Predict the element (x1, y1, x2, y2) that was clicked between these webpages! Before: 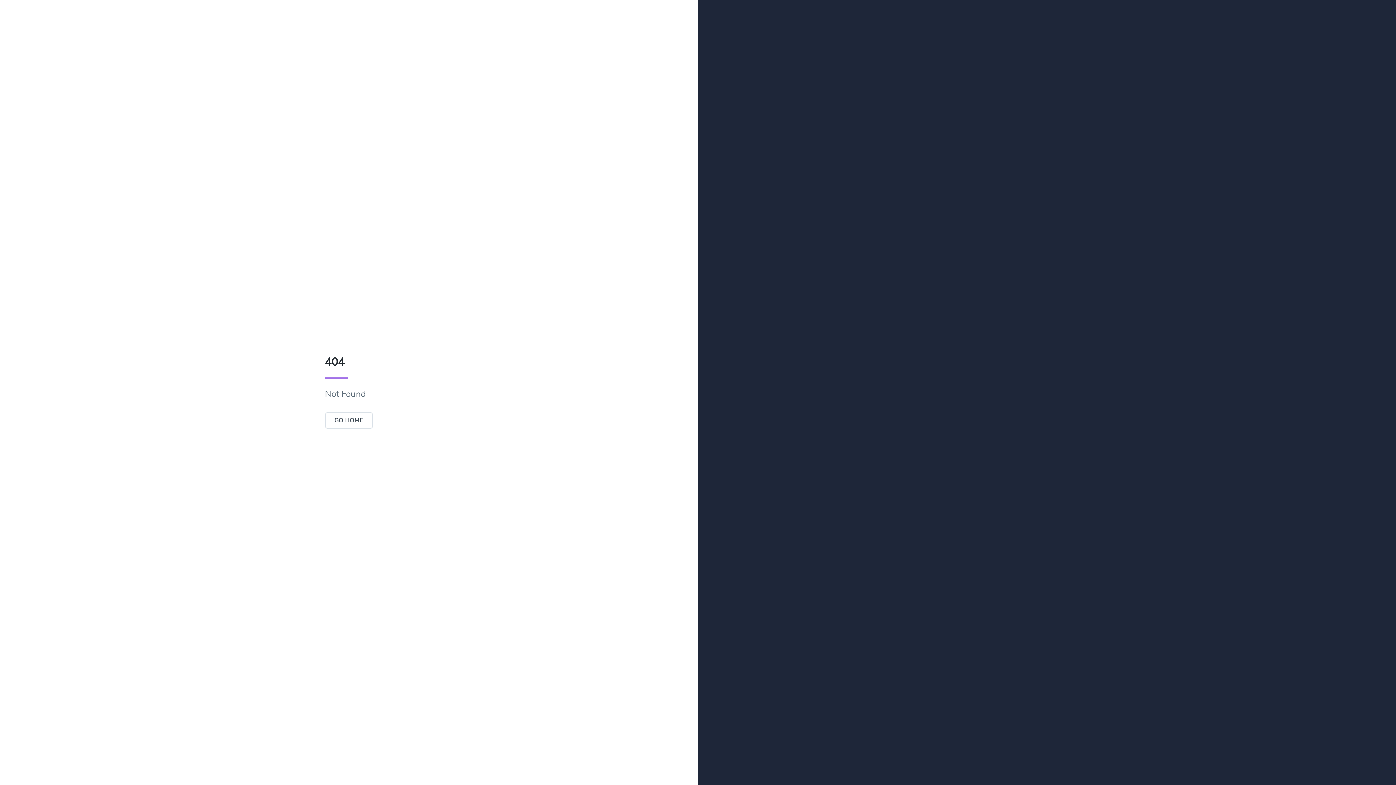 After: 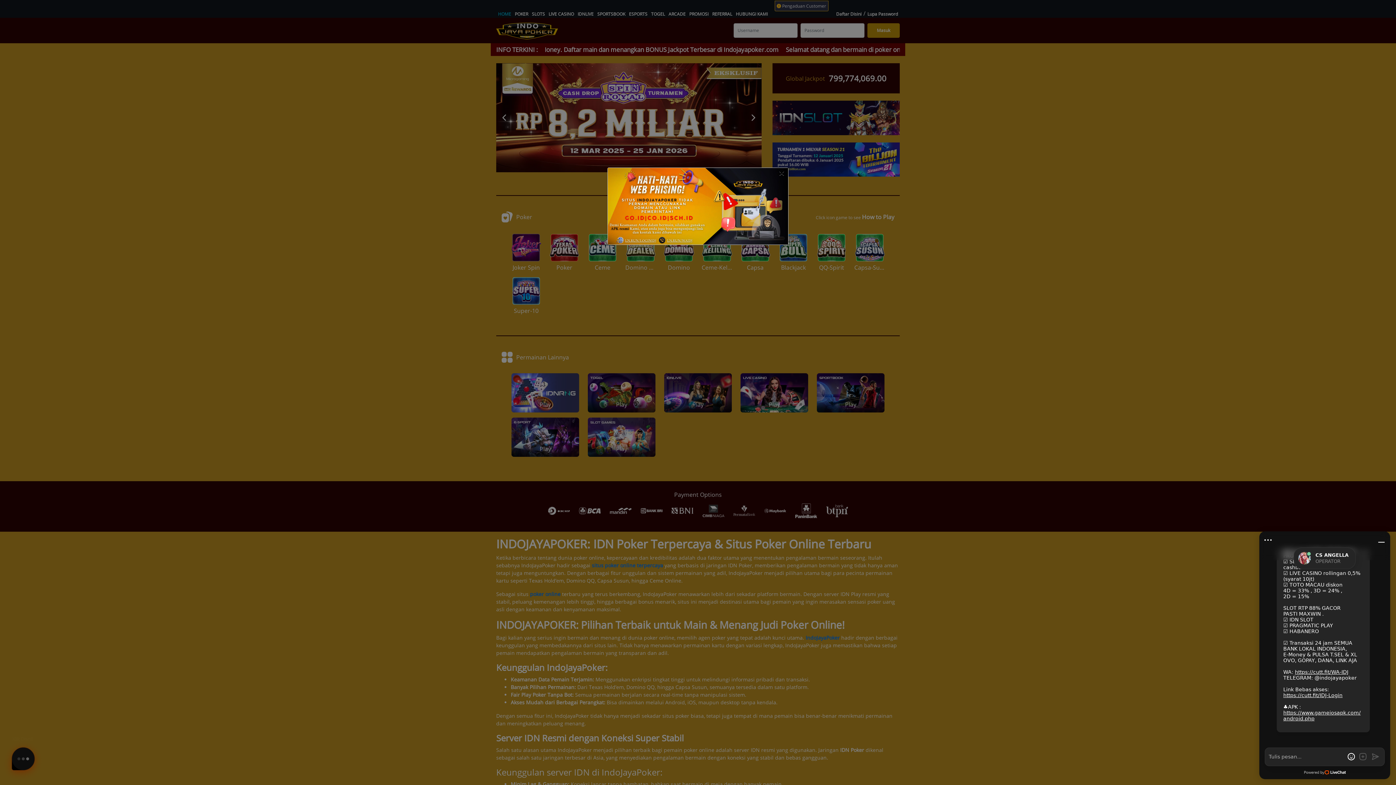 Action: label: GO HOME bbox: (324, 412, 373, 429)